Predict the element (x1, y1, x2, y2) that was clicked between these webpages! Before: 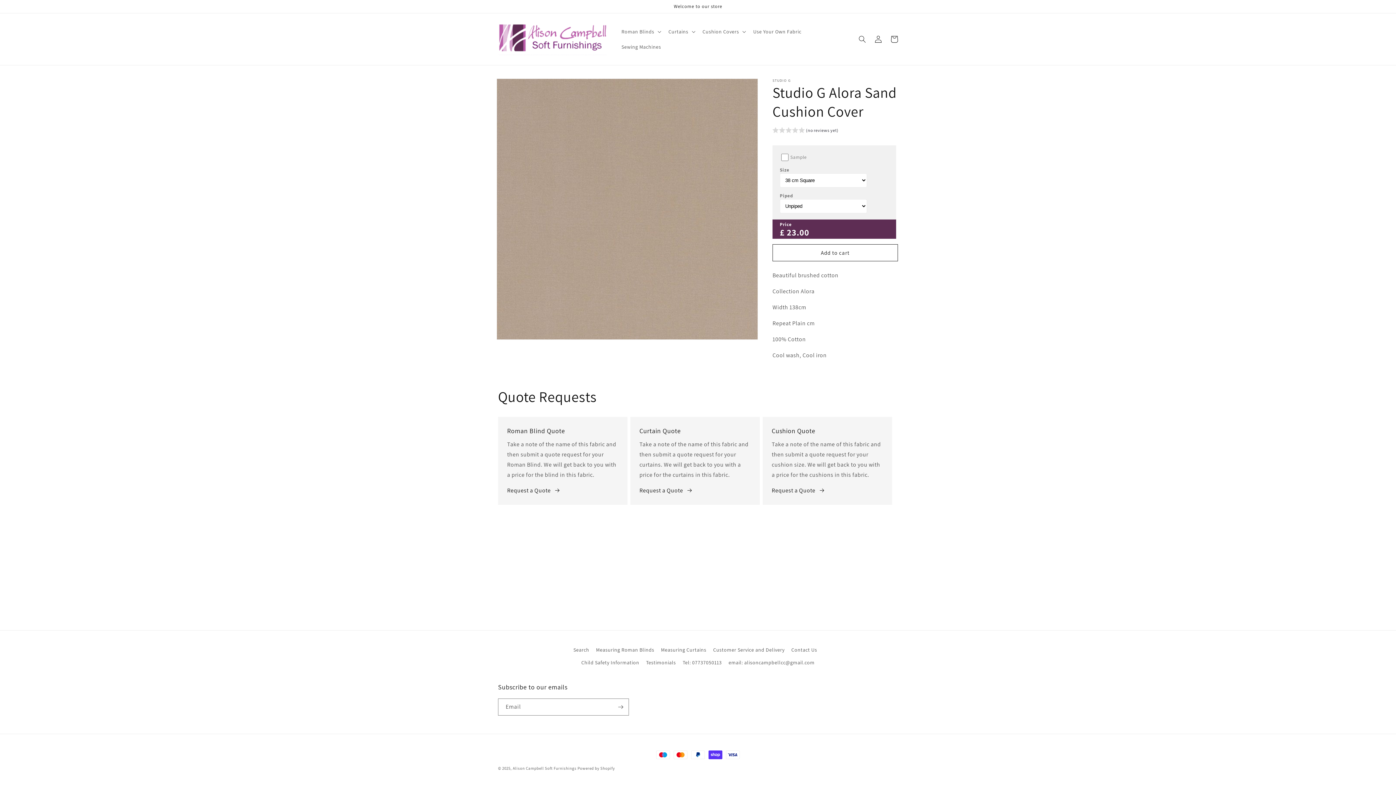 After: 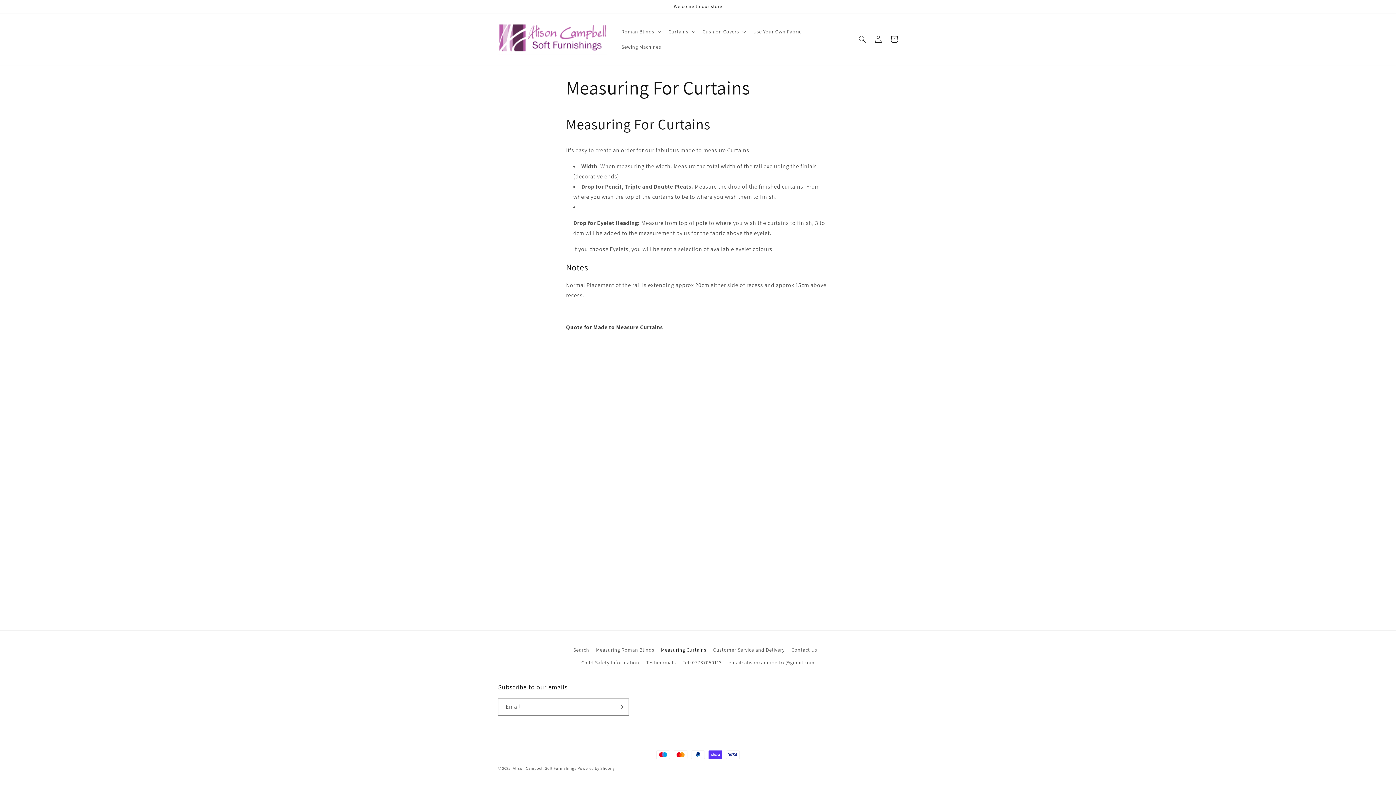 Action: bbox: (661, 644, 706, 656) label: Measuring Curtains